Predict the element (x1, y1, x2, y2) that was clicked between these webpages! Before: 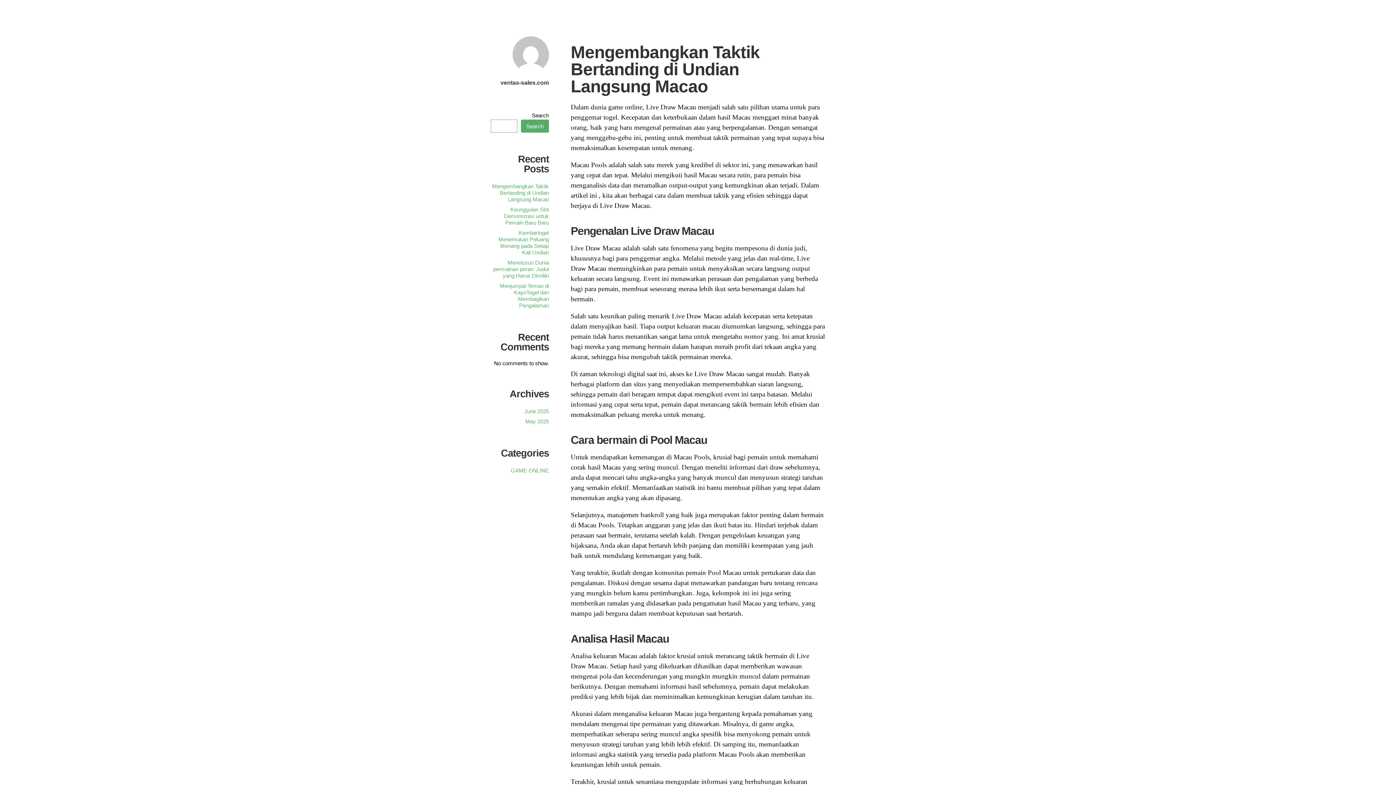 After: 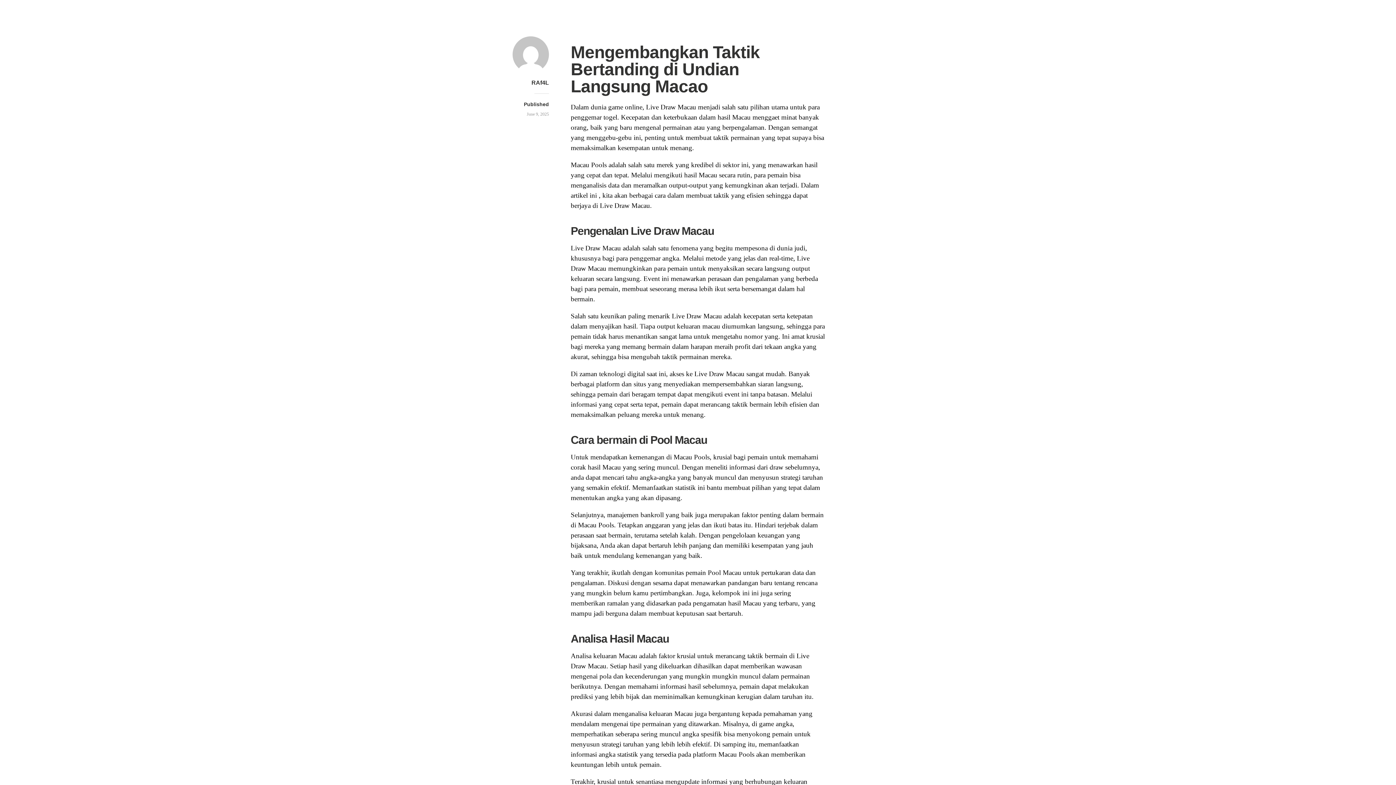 Action: bbox: (492, 183, 549, 202) label: Mengembangkan Taktik Bertanding di Undian Langsung Macao